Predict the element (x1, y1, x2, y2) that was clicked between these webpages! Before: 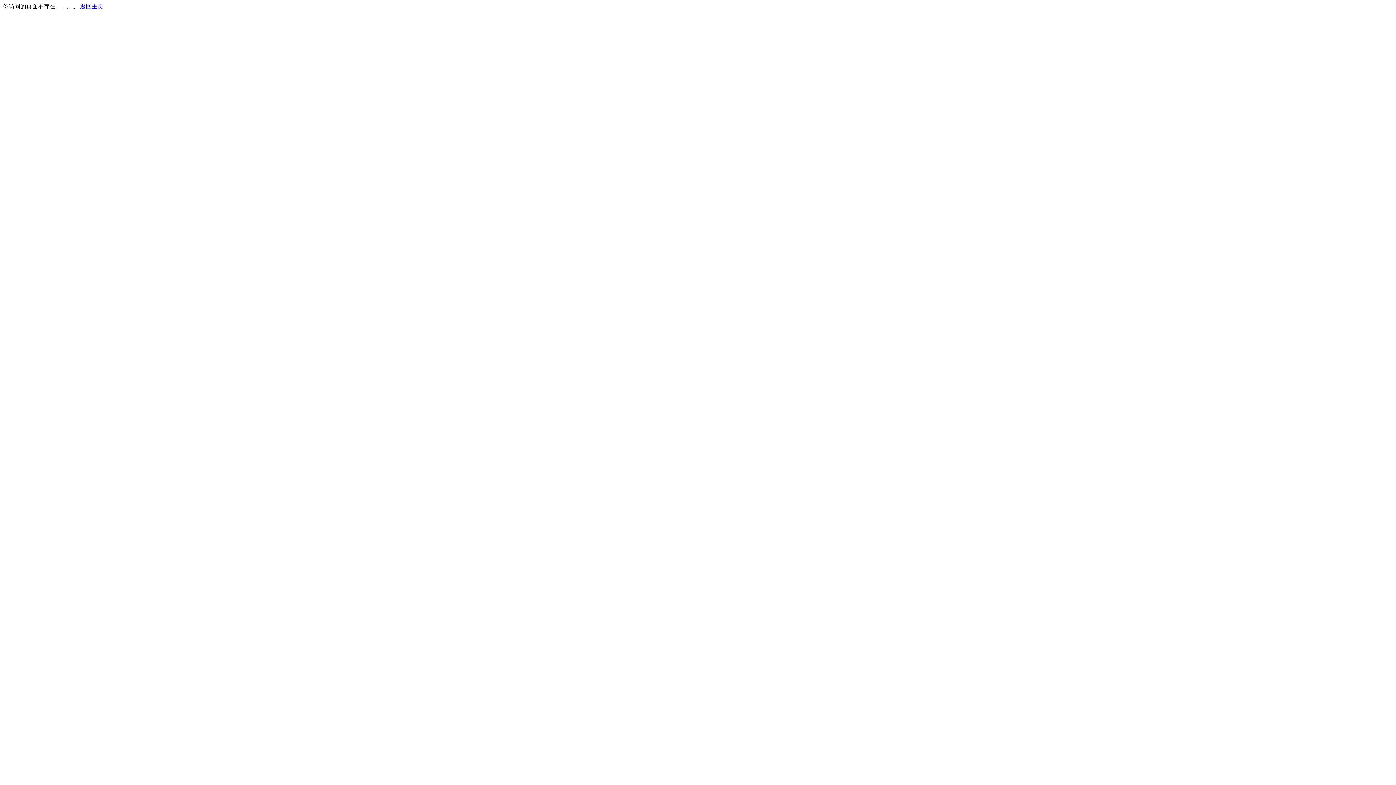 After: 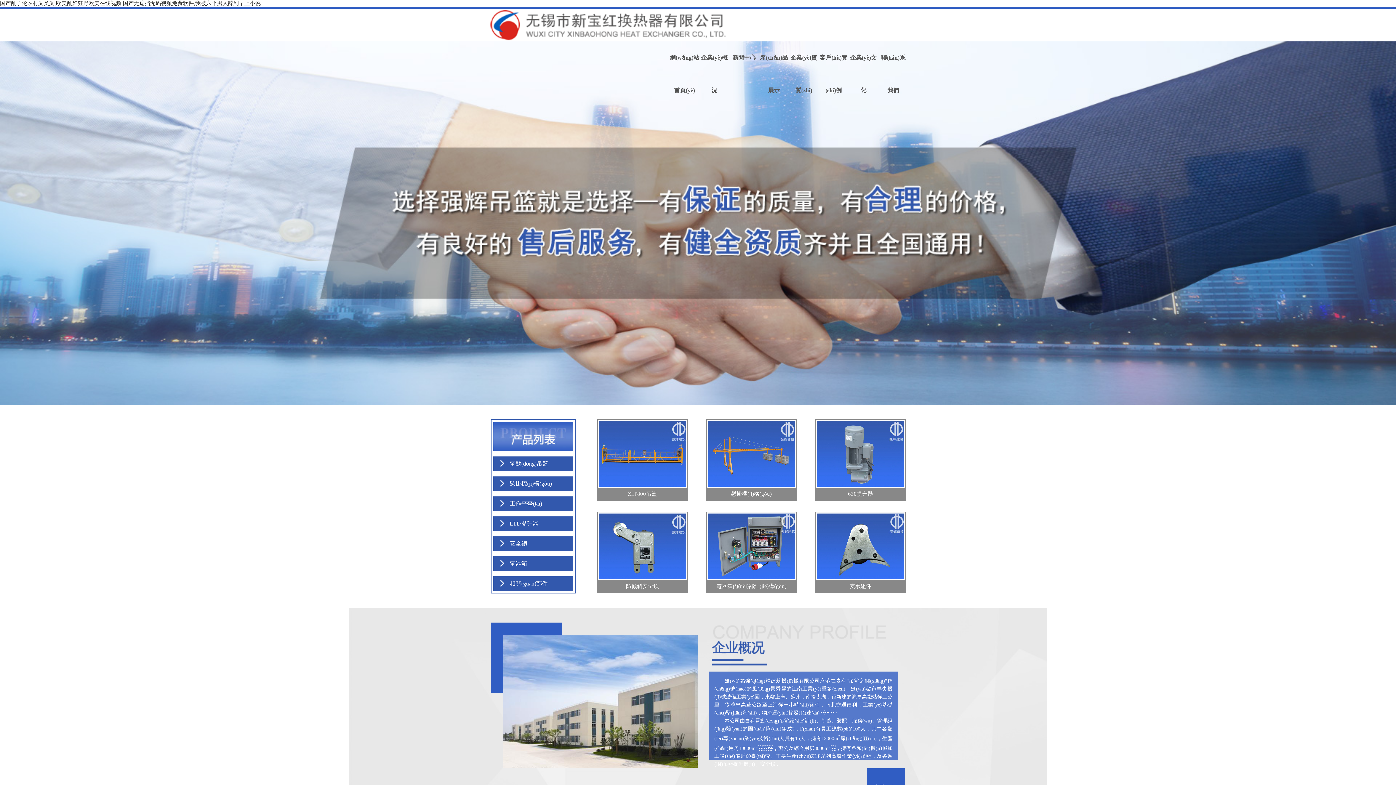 Action: bbox: (80, 3, 103, 9) label: 返回主页